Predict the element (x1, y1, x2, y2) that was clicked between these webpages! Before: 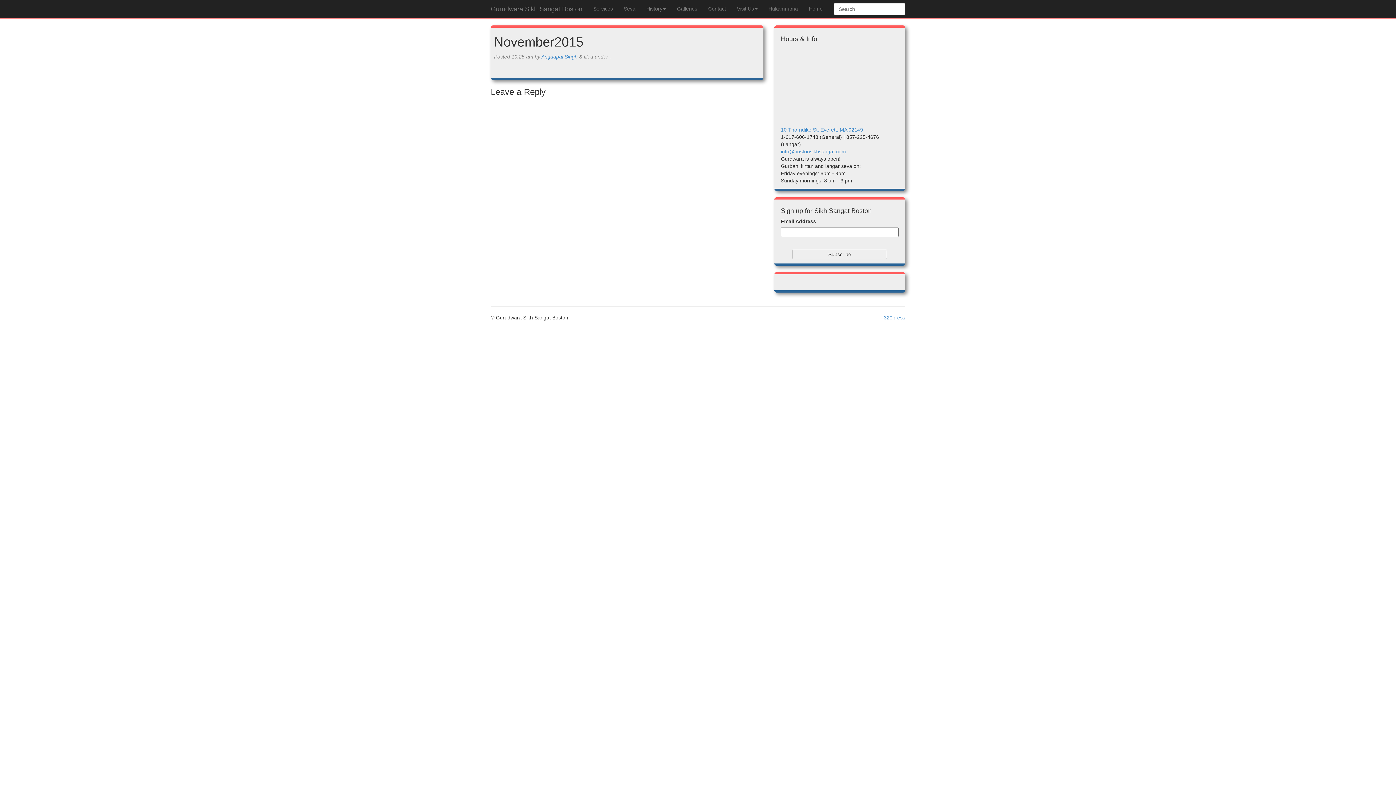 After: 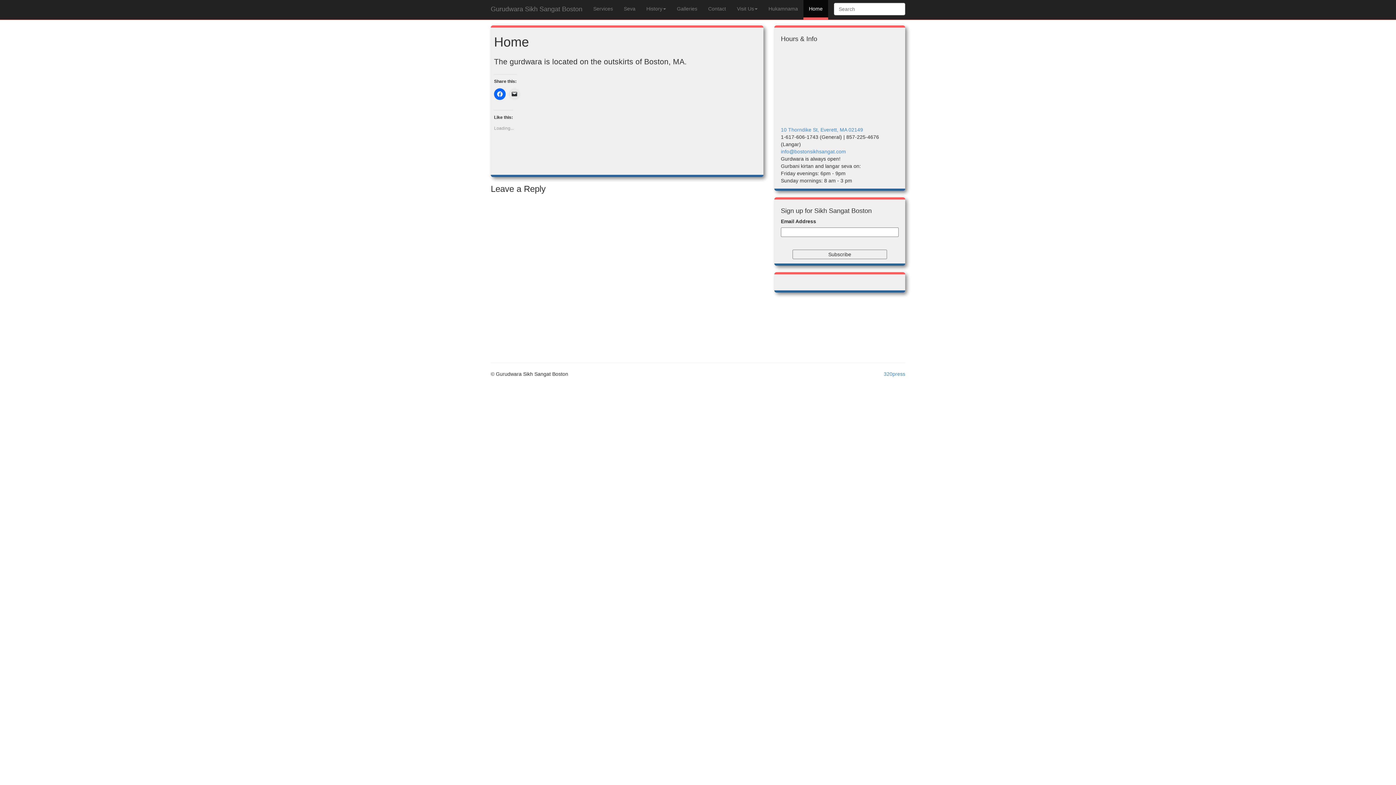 Action: bbox: (803, 0, 828, 17) label: Home